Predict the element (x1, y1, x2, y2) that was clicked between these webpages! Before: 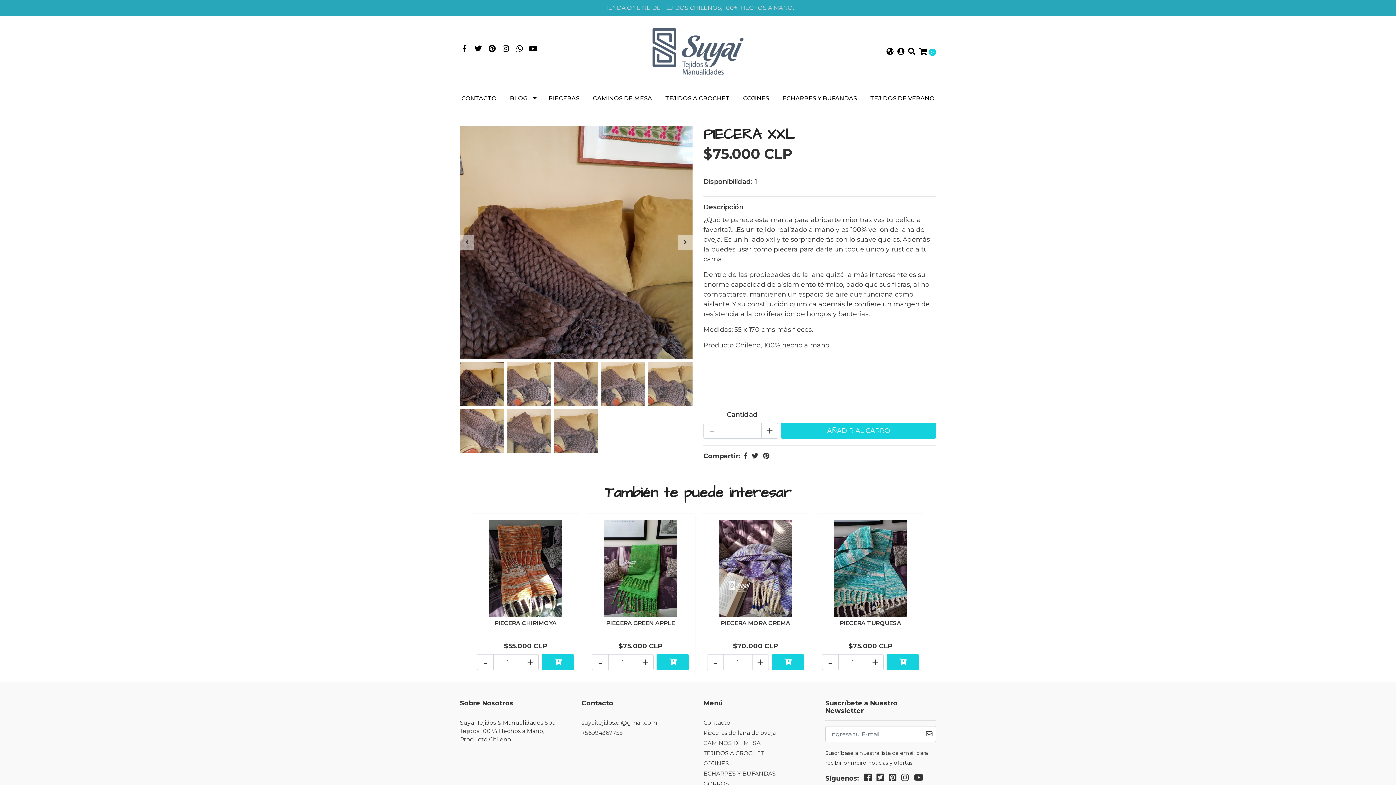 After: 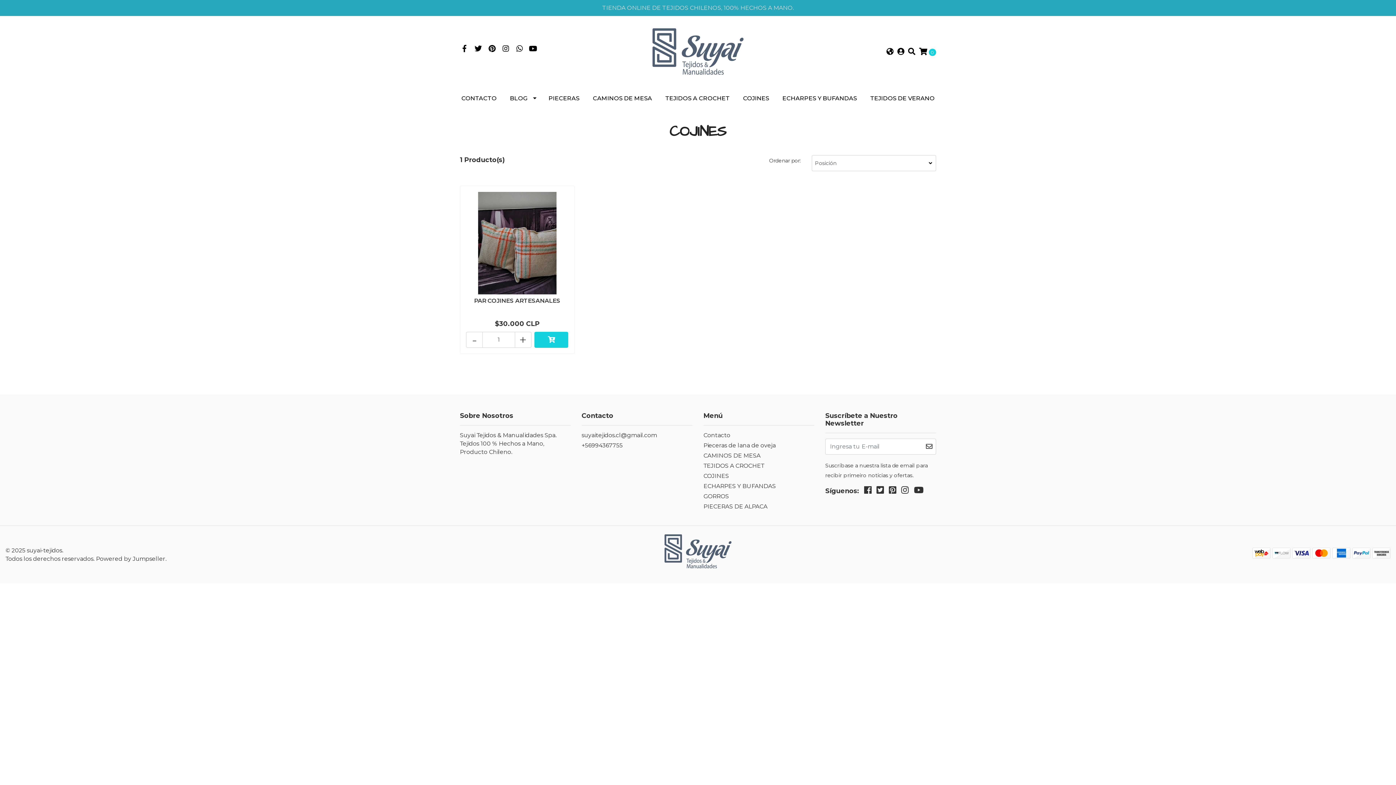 Action: bbox: (703, 759, 814, 769) label: COJINES